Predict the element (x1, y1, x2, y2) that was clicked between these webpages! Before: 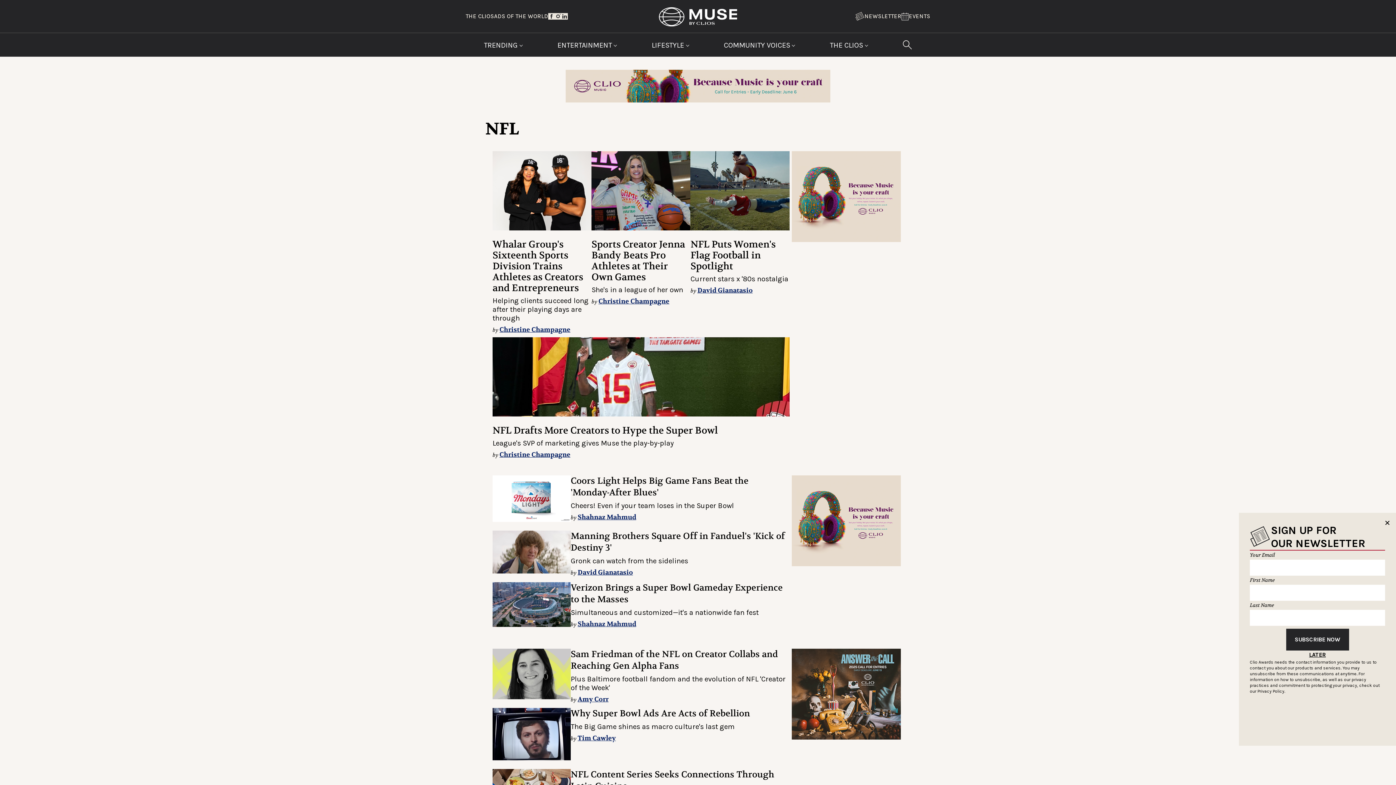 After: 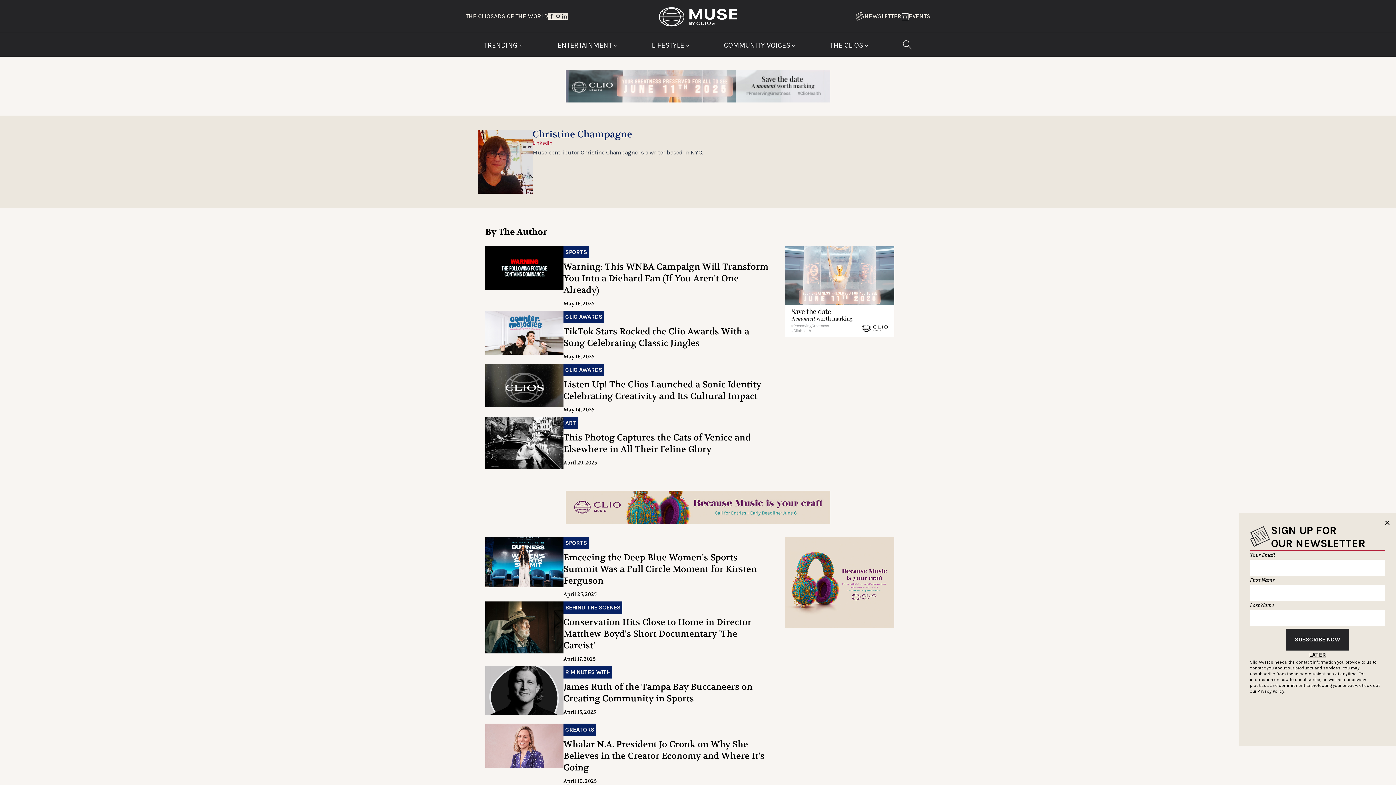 Action: bbox: (499, 325, 570, 334) label: Christine Champagne